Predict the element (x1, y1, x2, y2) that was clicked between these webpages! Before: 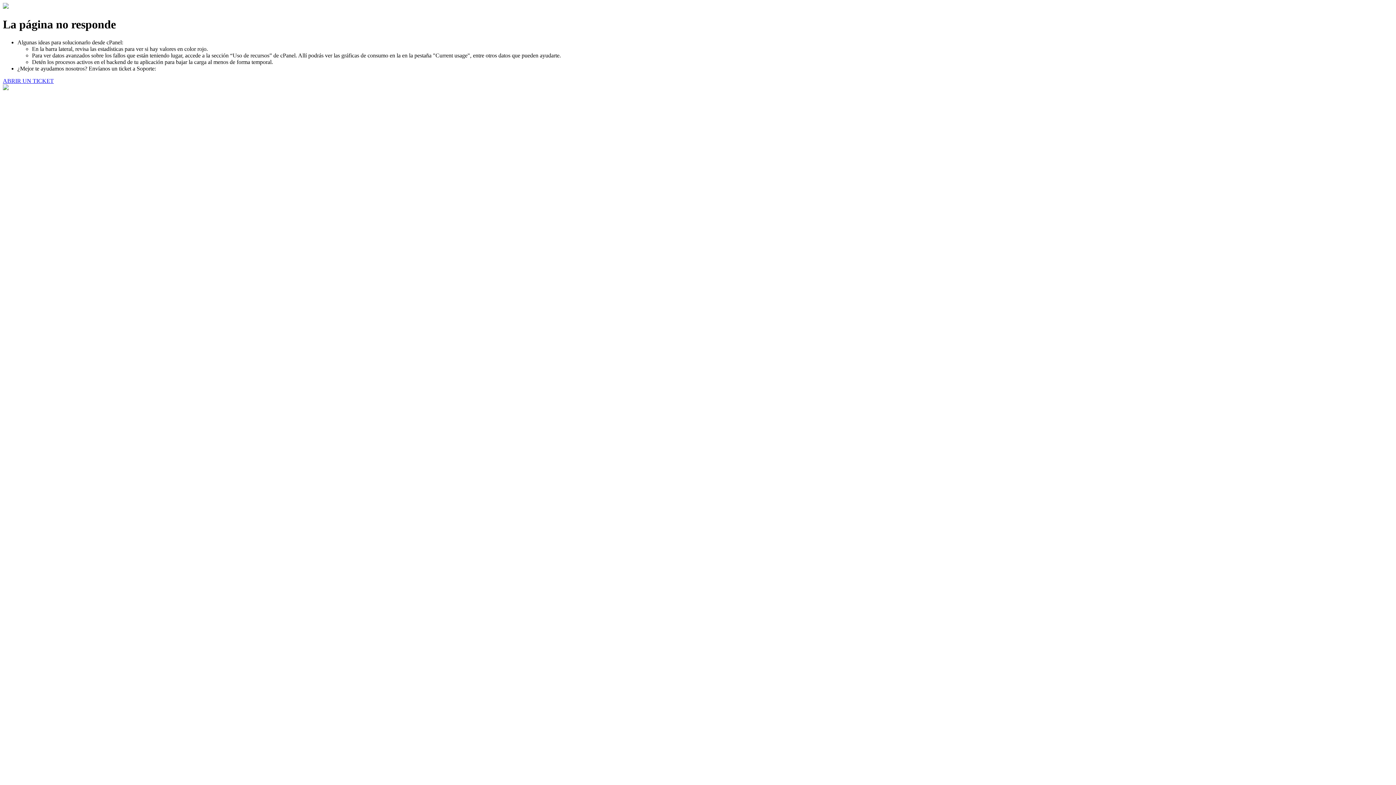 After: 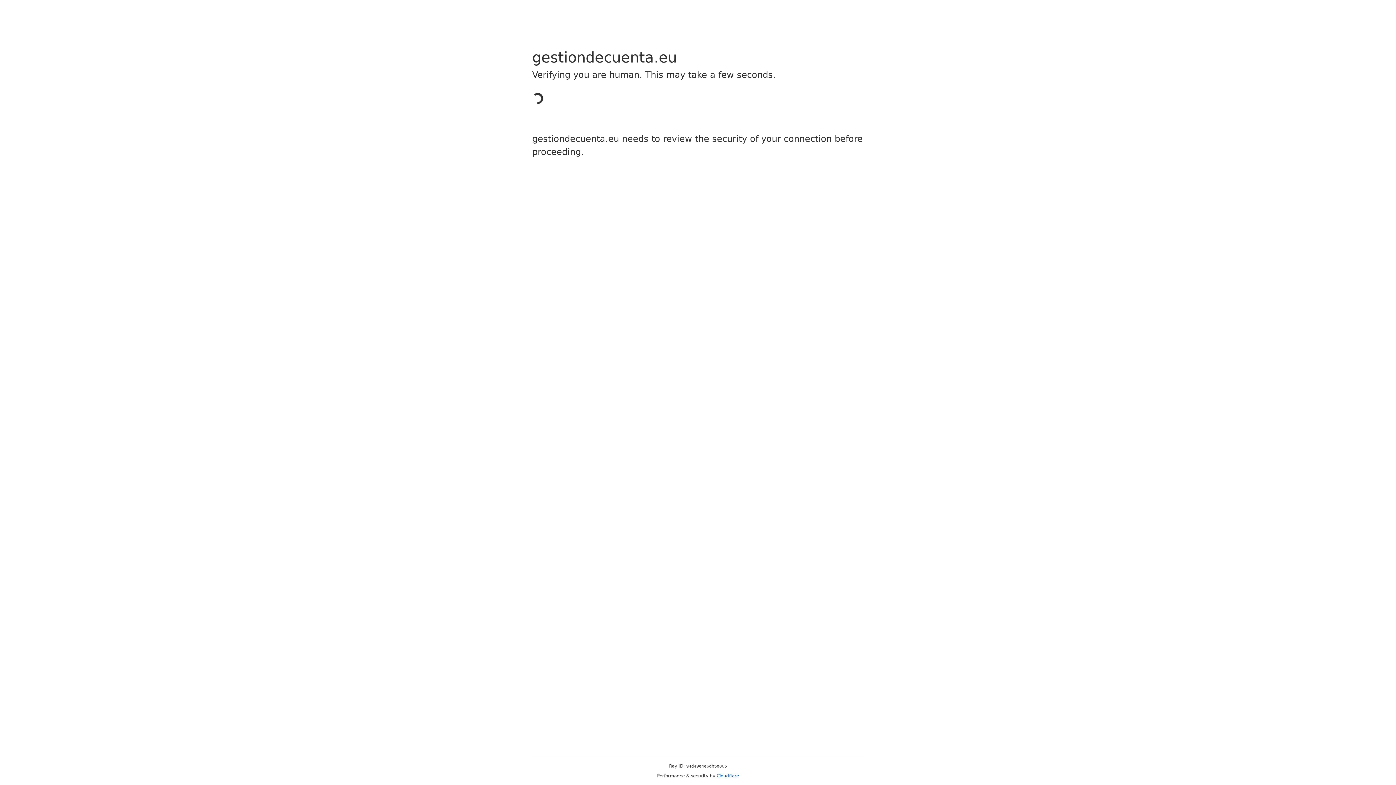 Action: bbox: (2, 77, 53, 83) label: ABRIR UN TICKET